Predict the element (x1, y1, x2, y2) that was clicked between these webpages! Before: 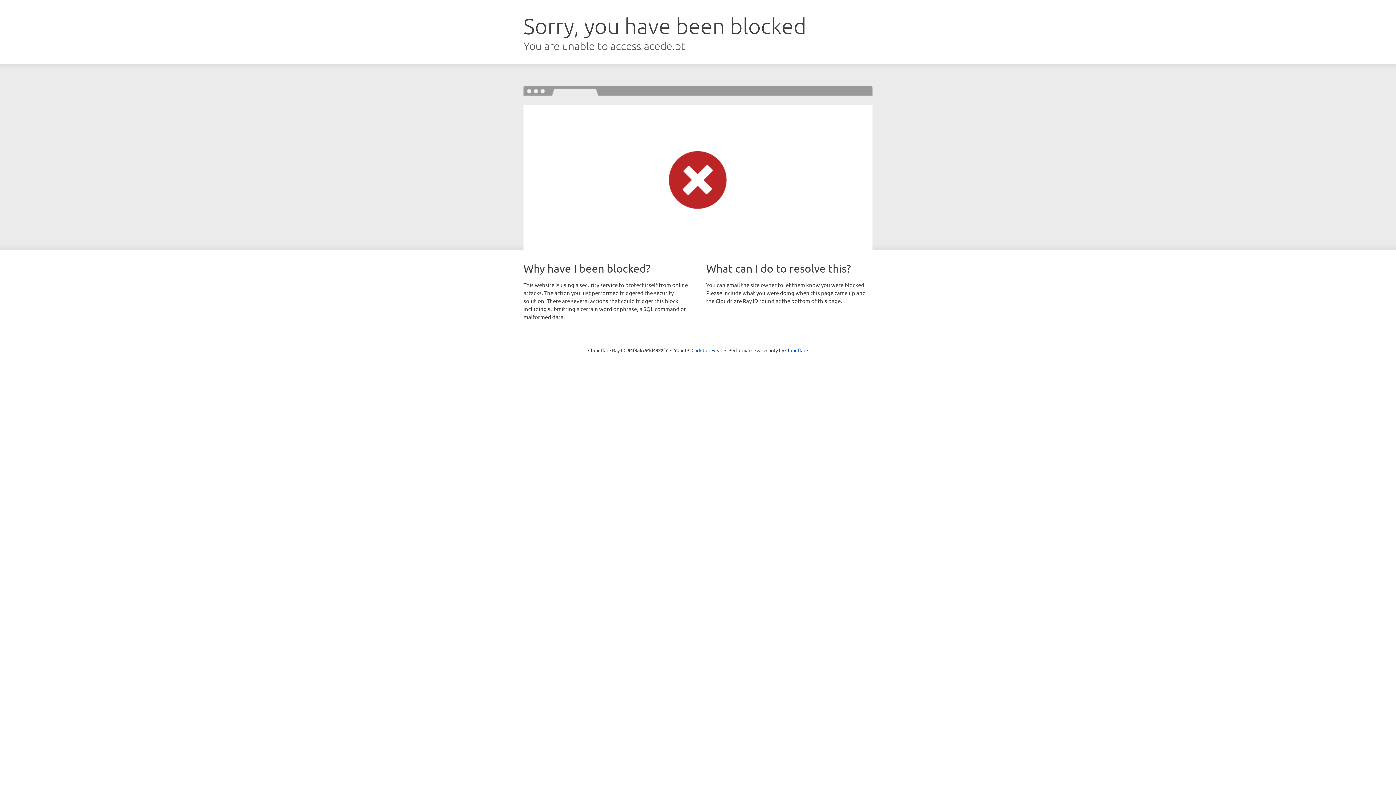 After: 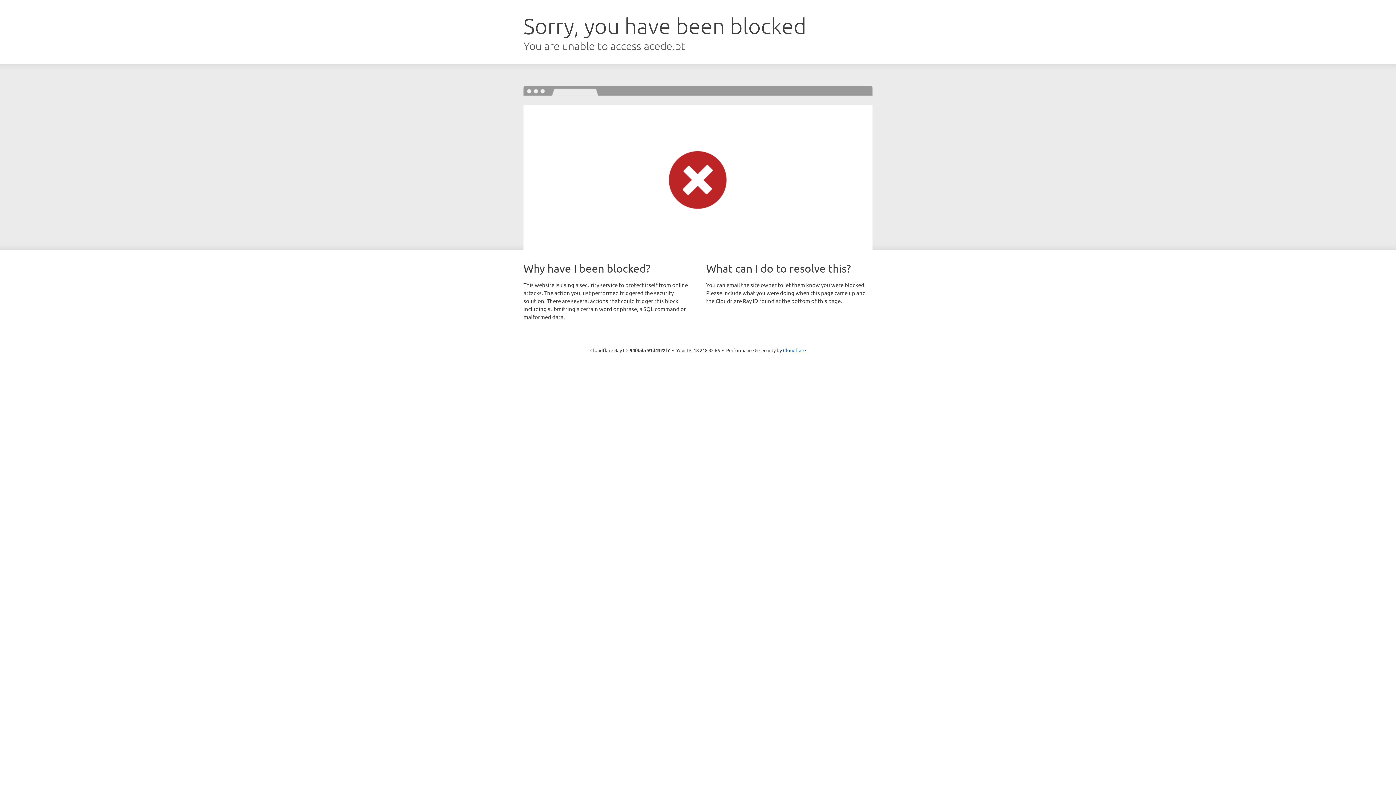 Action: bbox: (691, 346, 722, 353) label: Click to reveal